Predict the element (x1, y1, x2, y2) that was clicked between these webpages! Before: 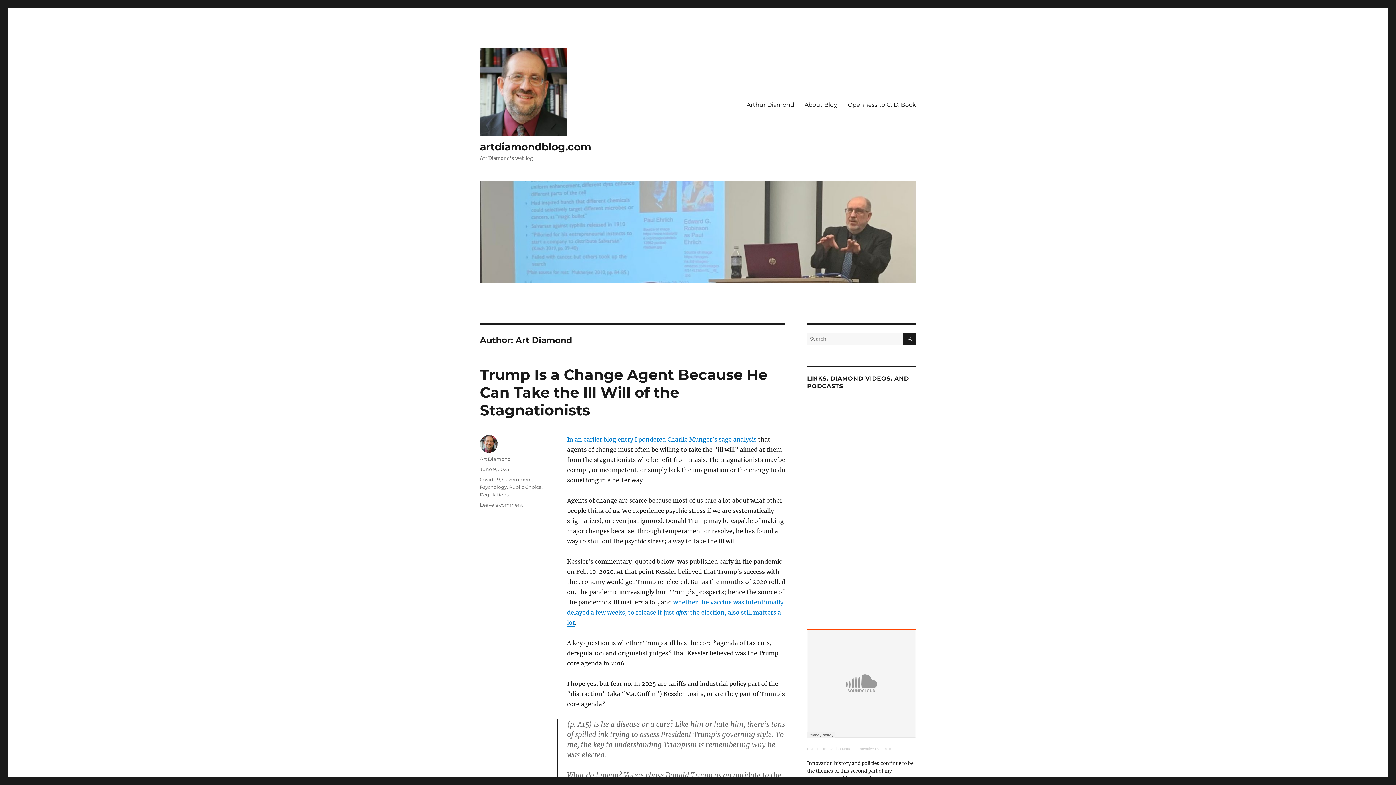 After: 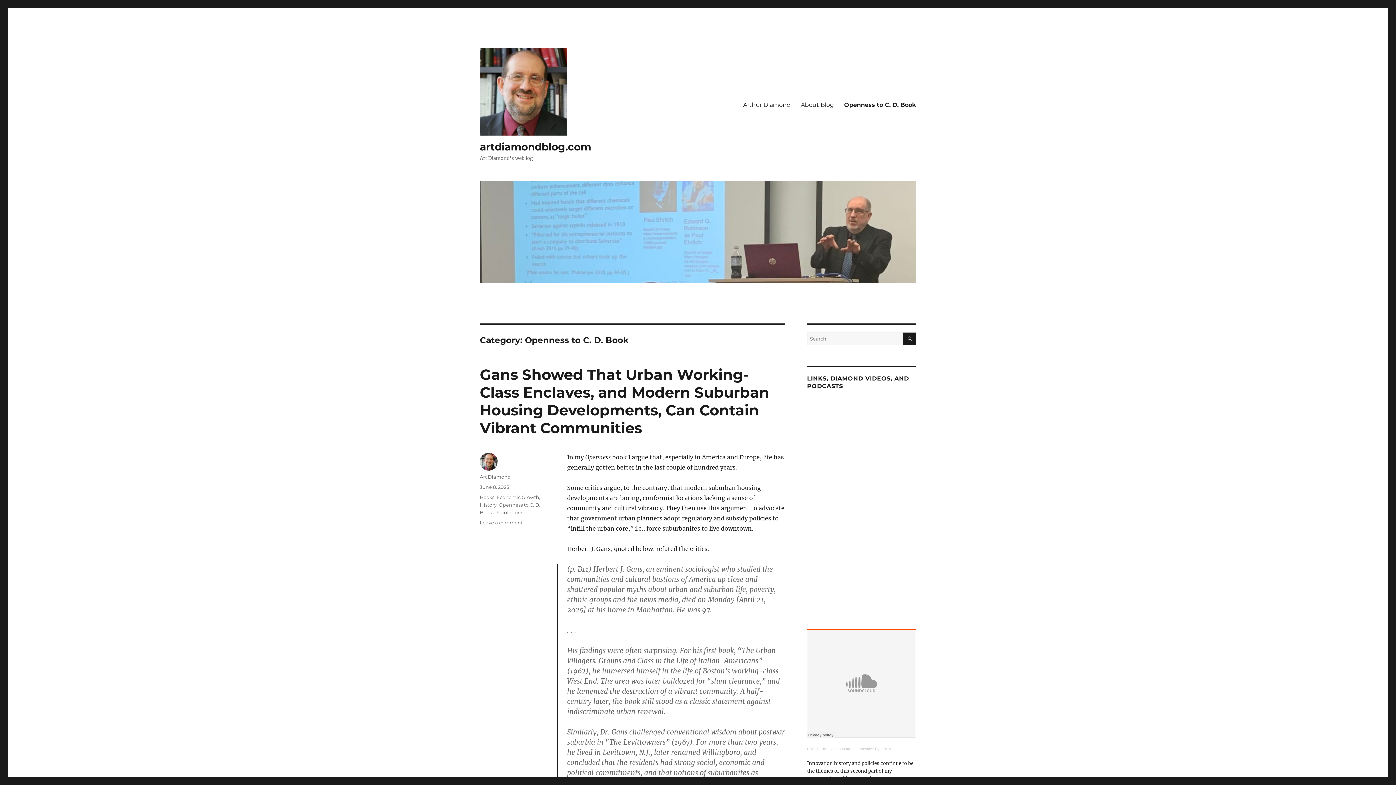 Action: label: Openness to C. D. Book bbox: (842, 97, 921, 112)